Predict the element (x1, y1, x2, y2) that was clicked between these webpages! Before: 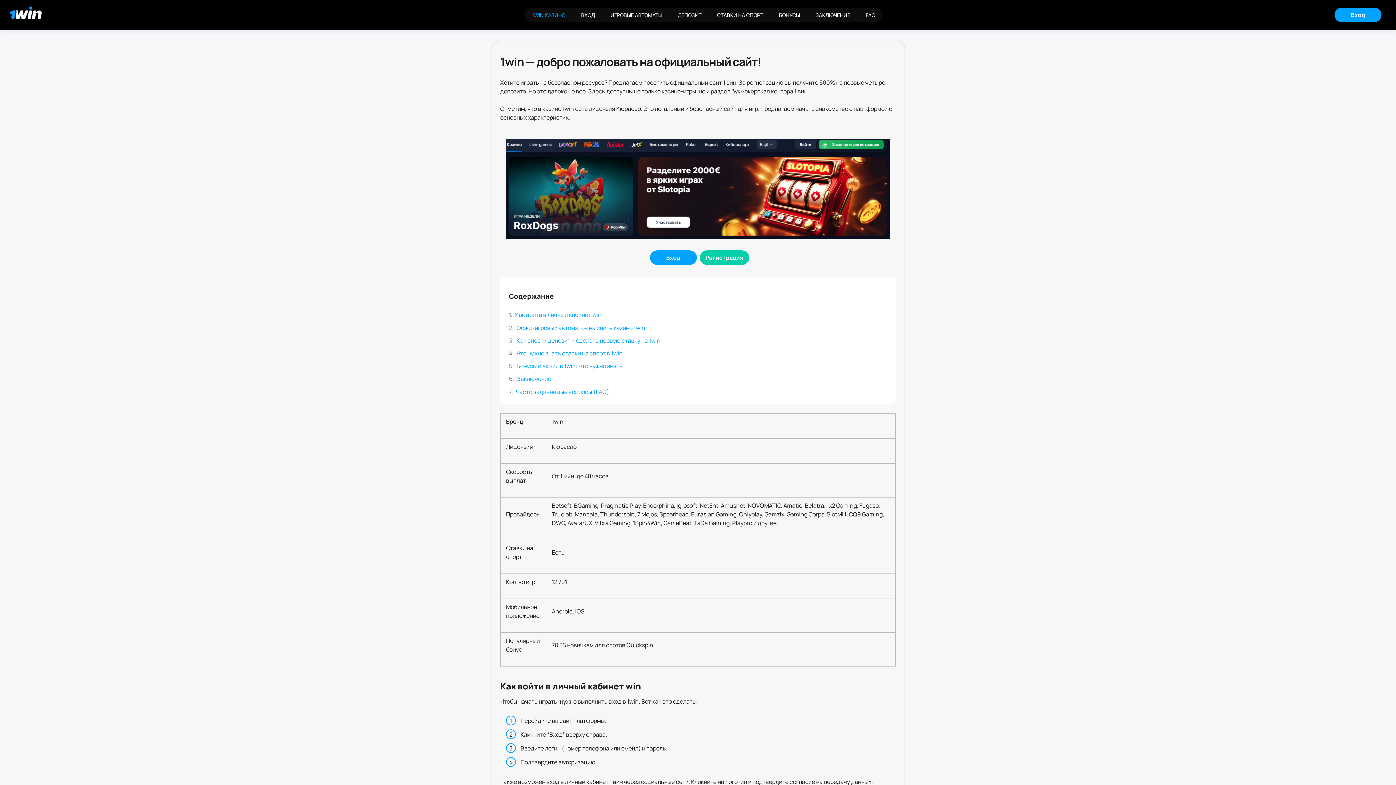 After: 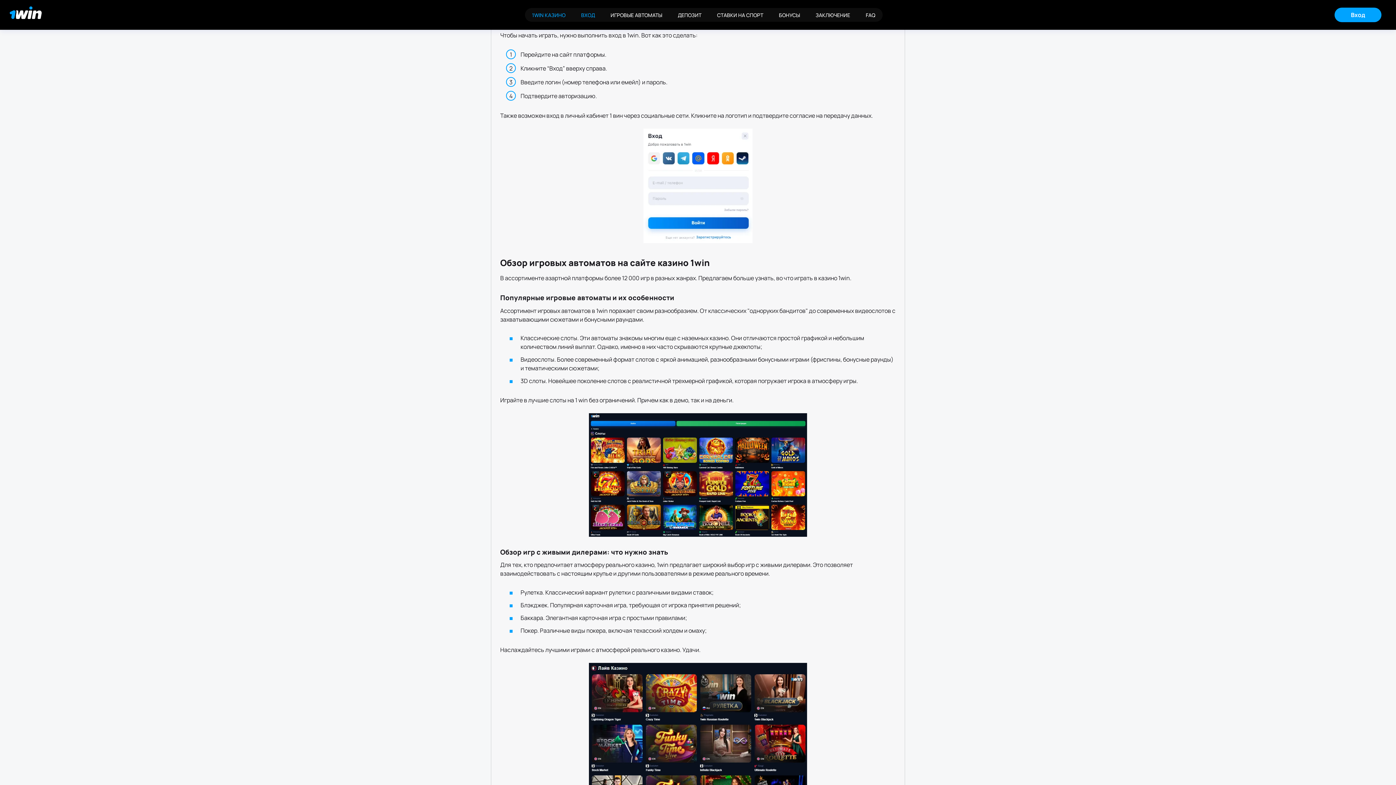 Action: label: ВХОД bbox: (574, 8, 602, 21)